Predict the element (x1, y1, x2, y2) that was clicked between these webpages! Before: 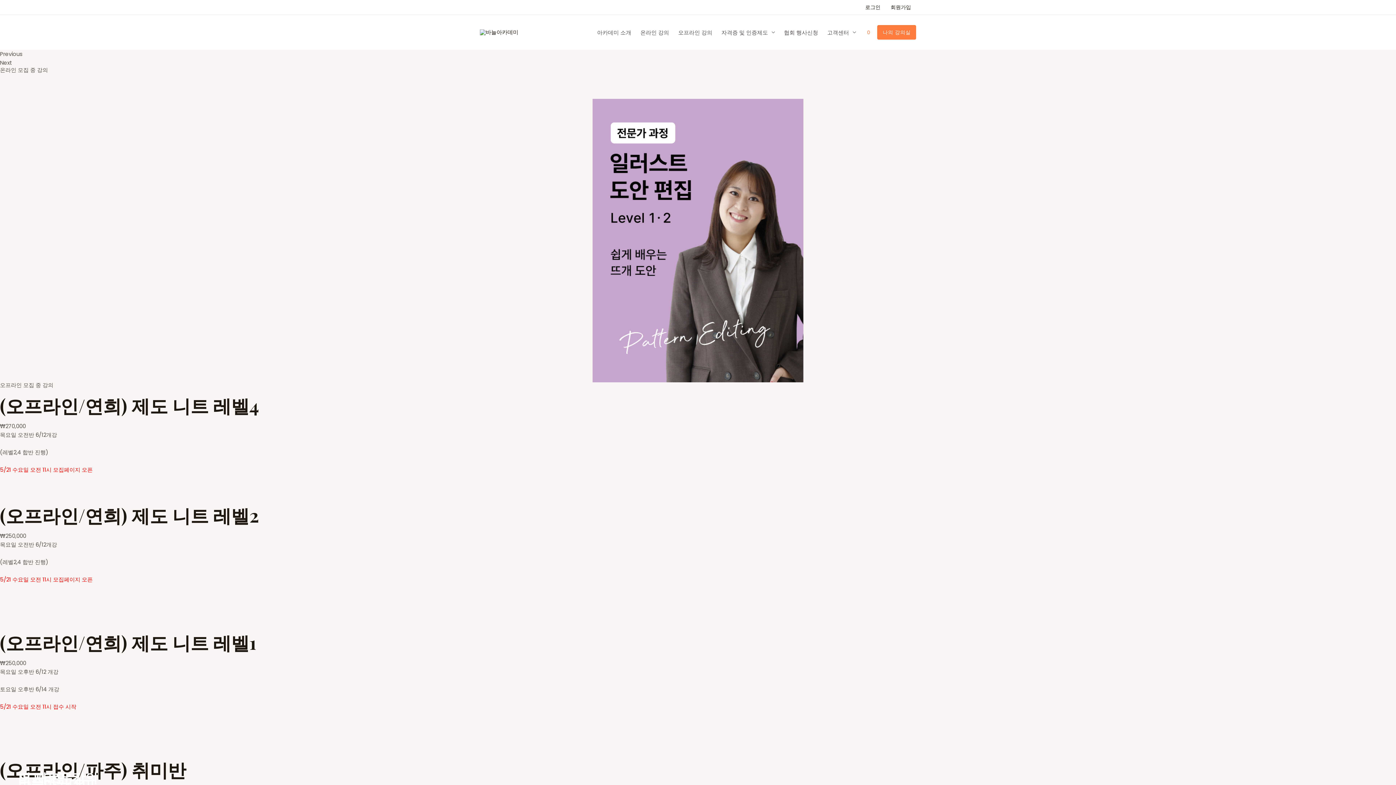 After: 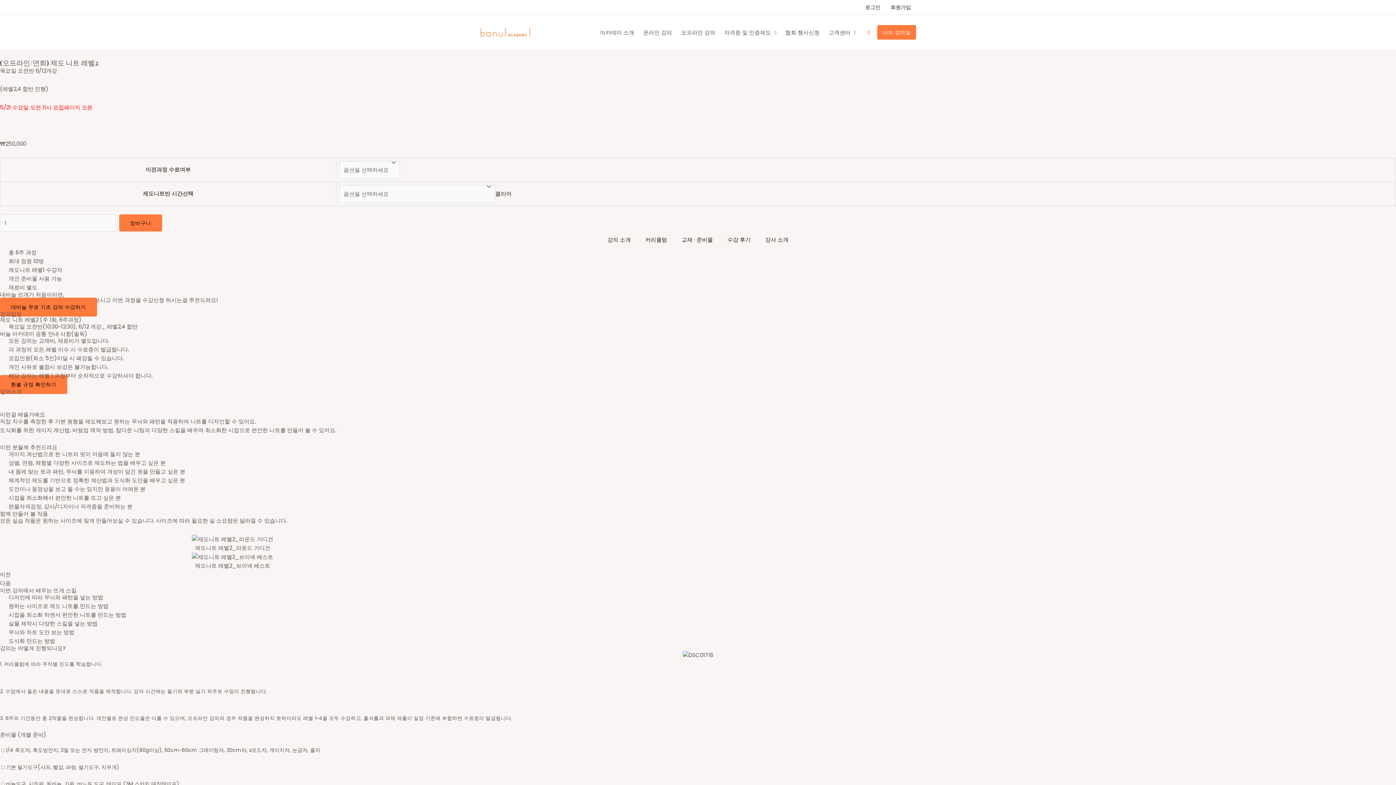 Action: bbox: (0, 497, 1396, 506)